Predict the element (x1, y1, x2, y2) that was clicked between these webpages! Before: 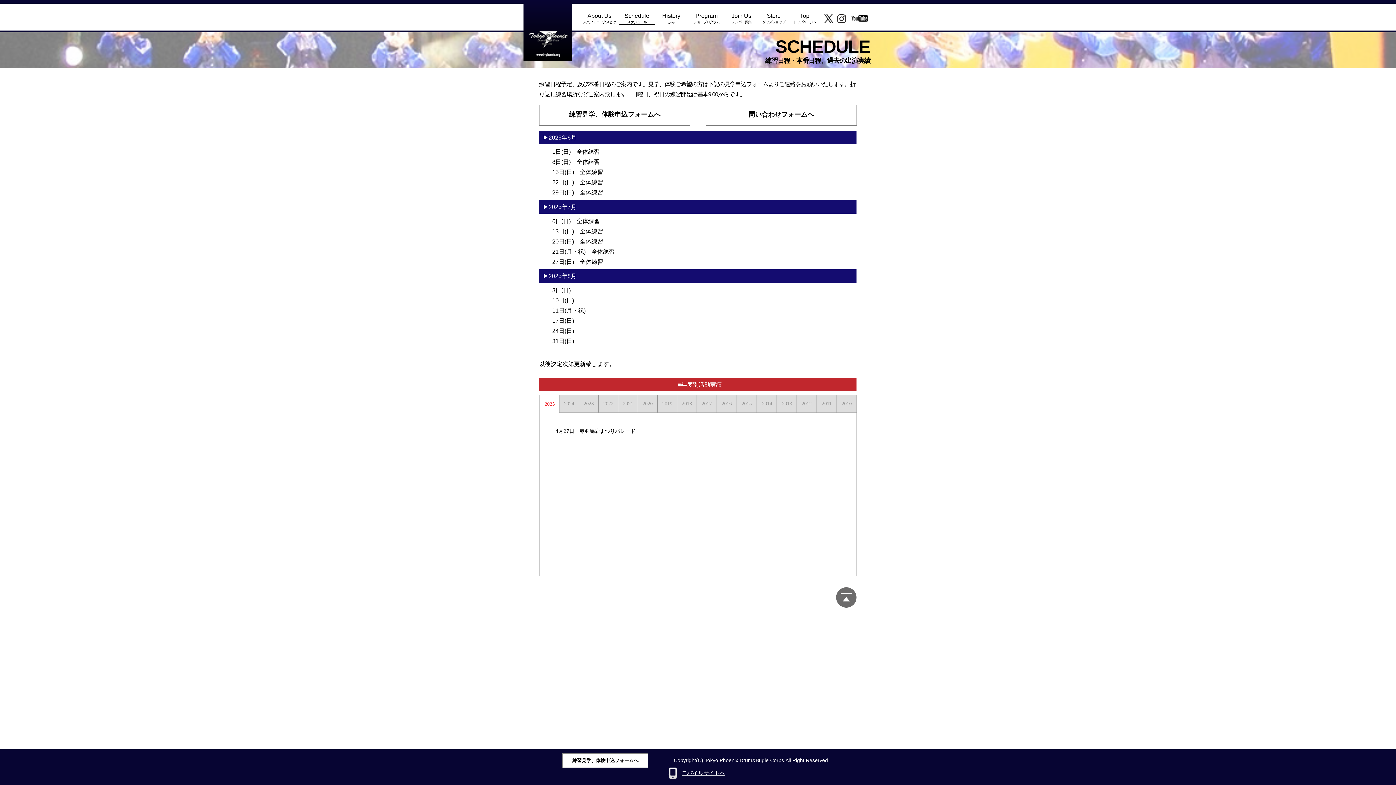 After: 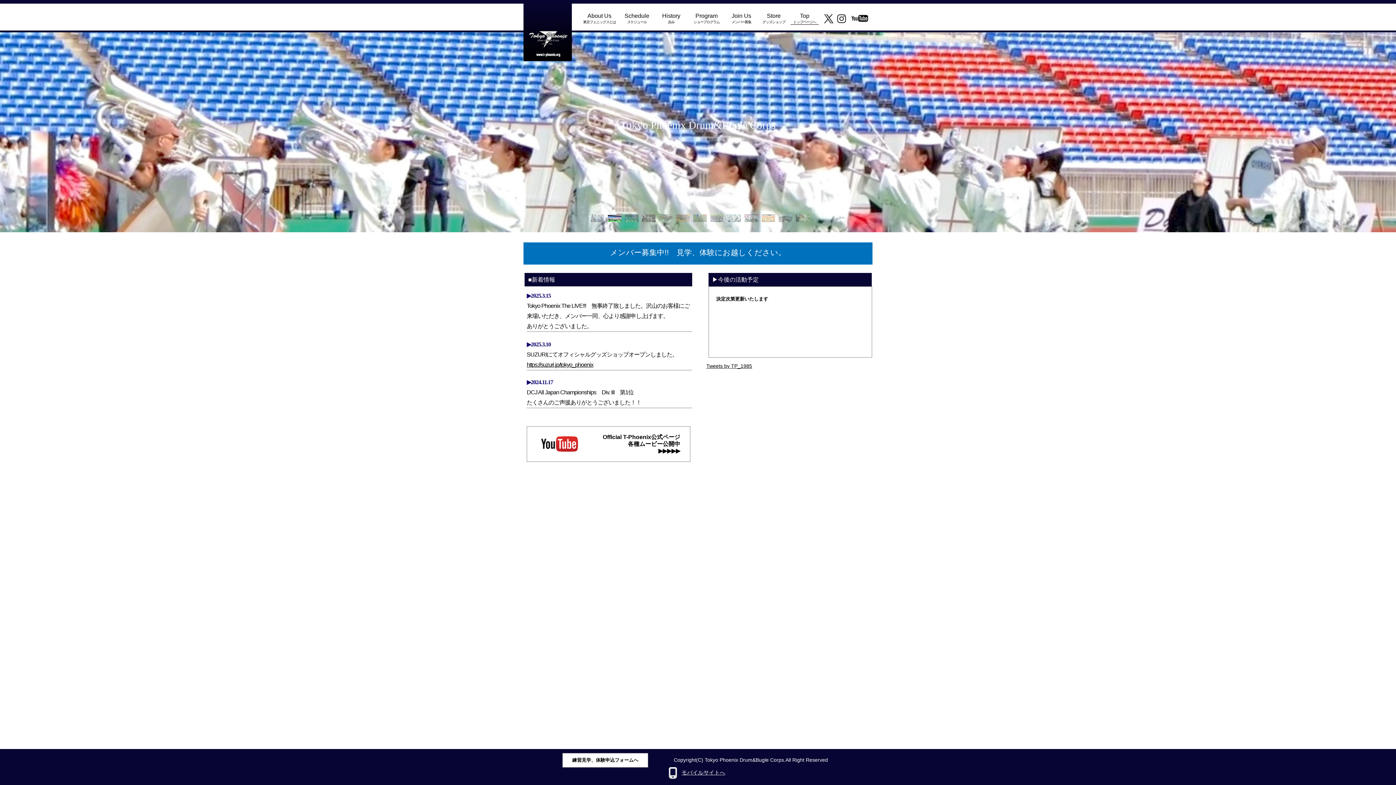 Action: label: Top

トップページへ bbox: (790, 12, 818, 24)